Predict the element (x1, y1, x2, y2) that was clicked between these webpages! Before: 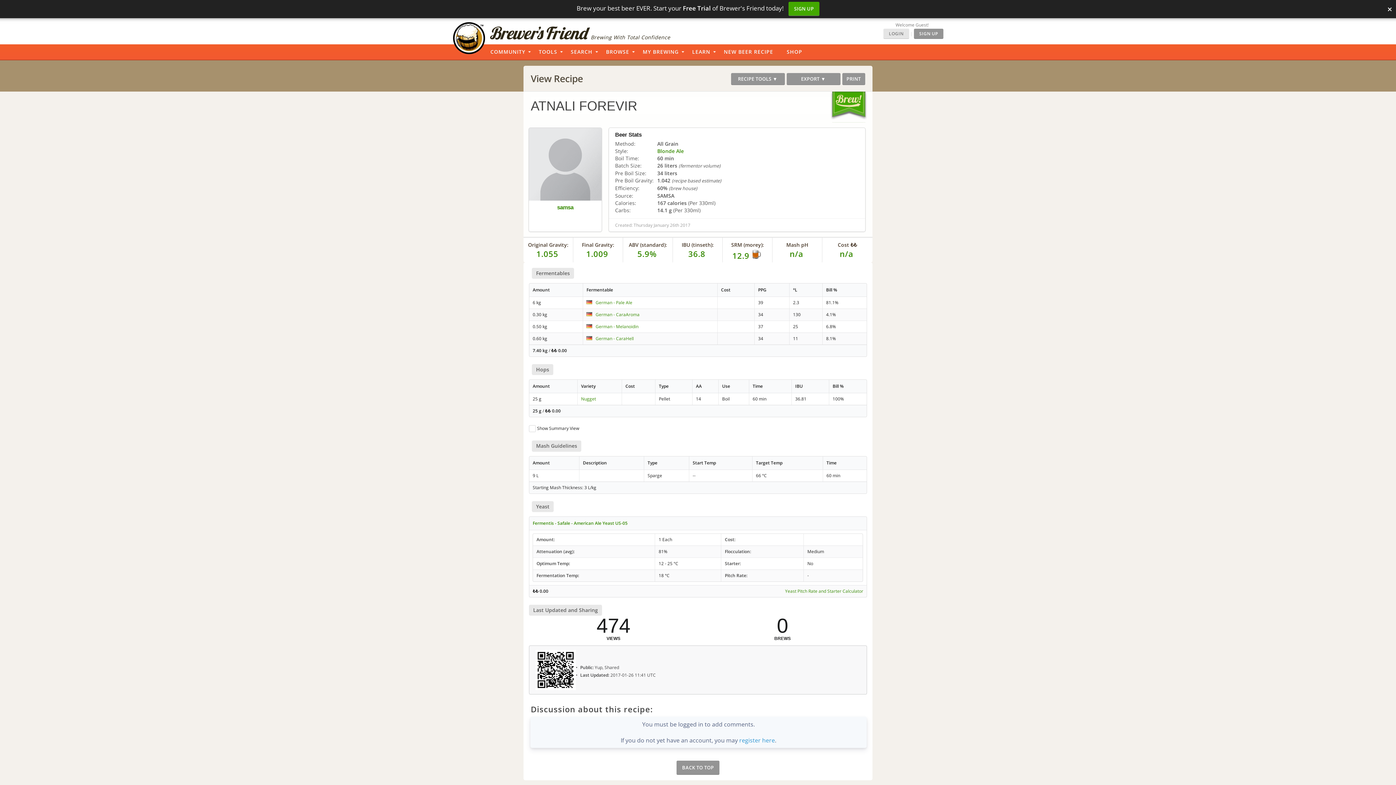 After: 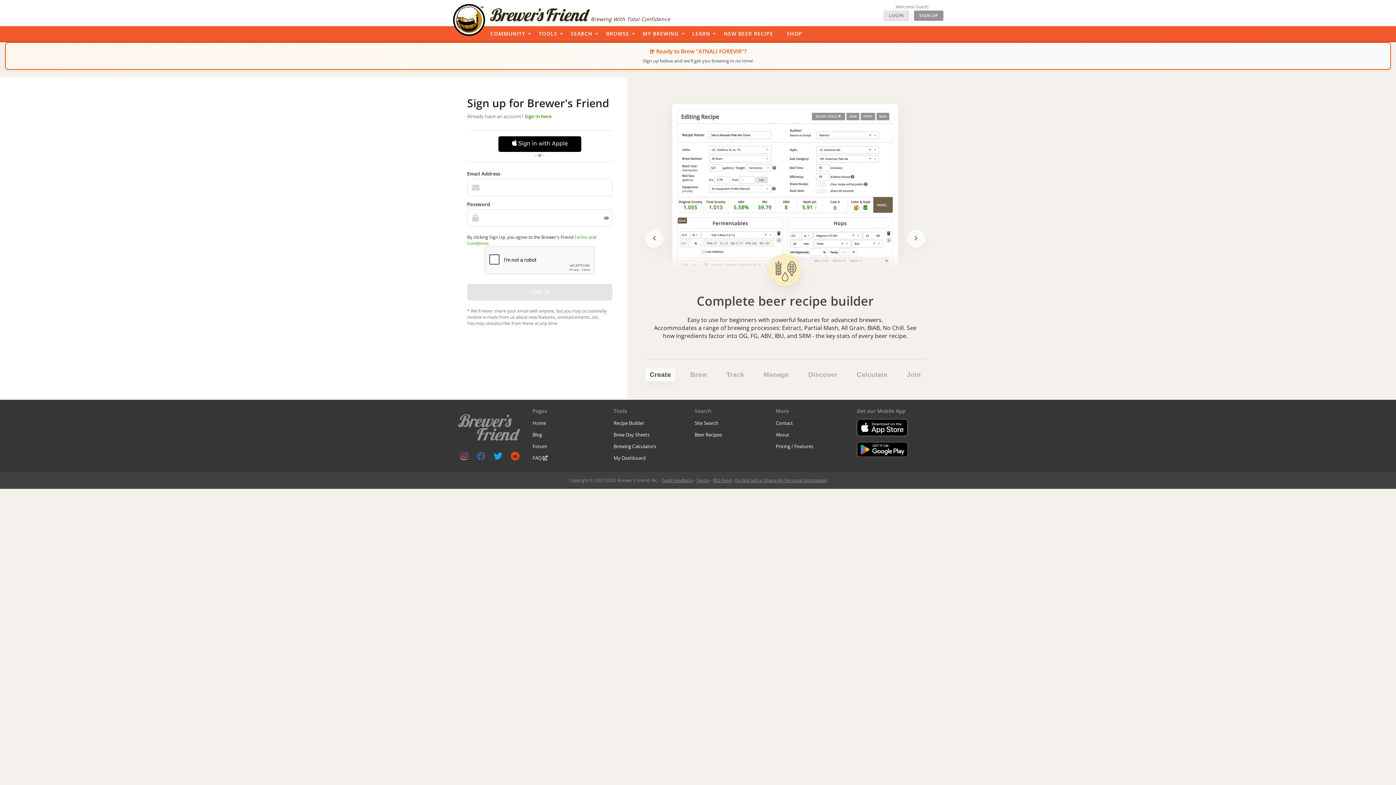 Action: bbox: (830, 91, 867, 122)